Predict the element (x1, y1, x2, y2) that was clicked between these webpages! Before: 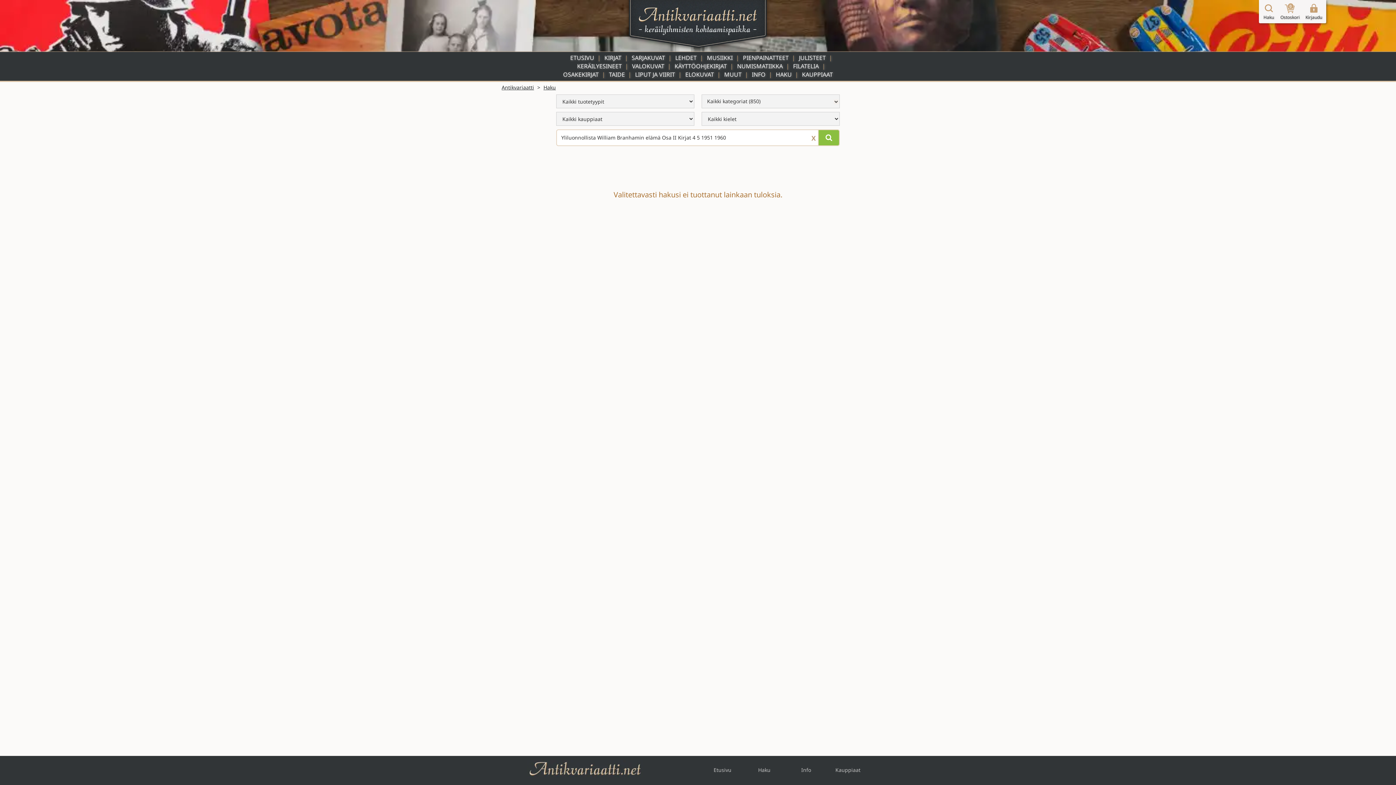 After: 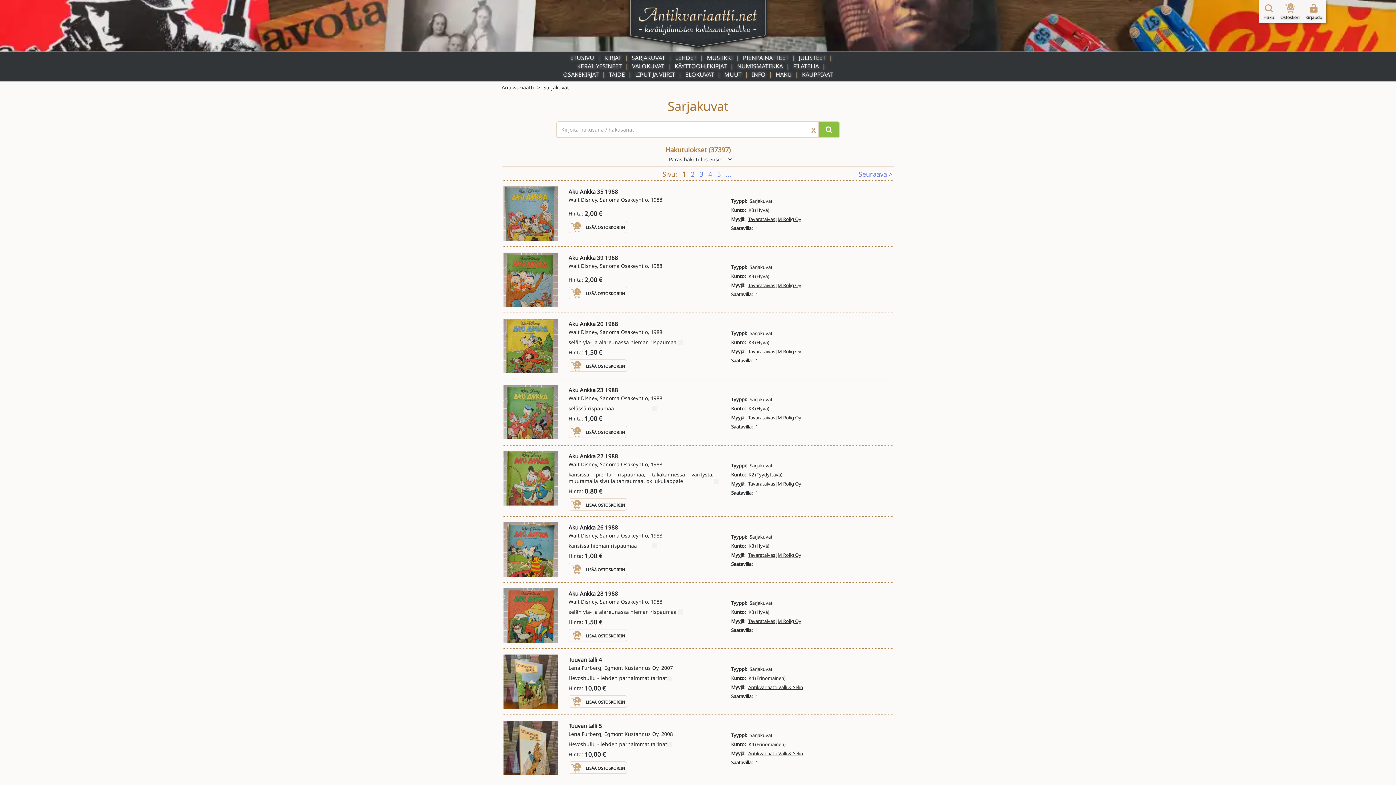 Action: label: SARJAKUVAT bbox: (631, 53, 665, 61)